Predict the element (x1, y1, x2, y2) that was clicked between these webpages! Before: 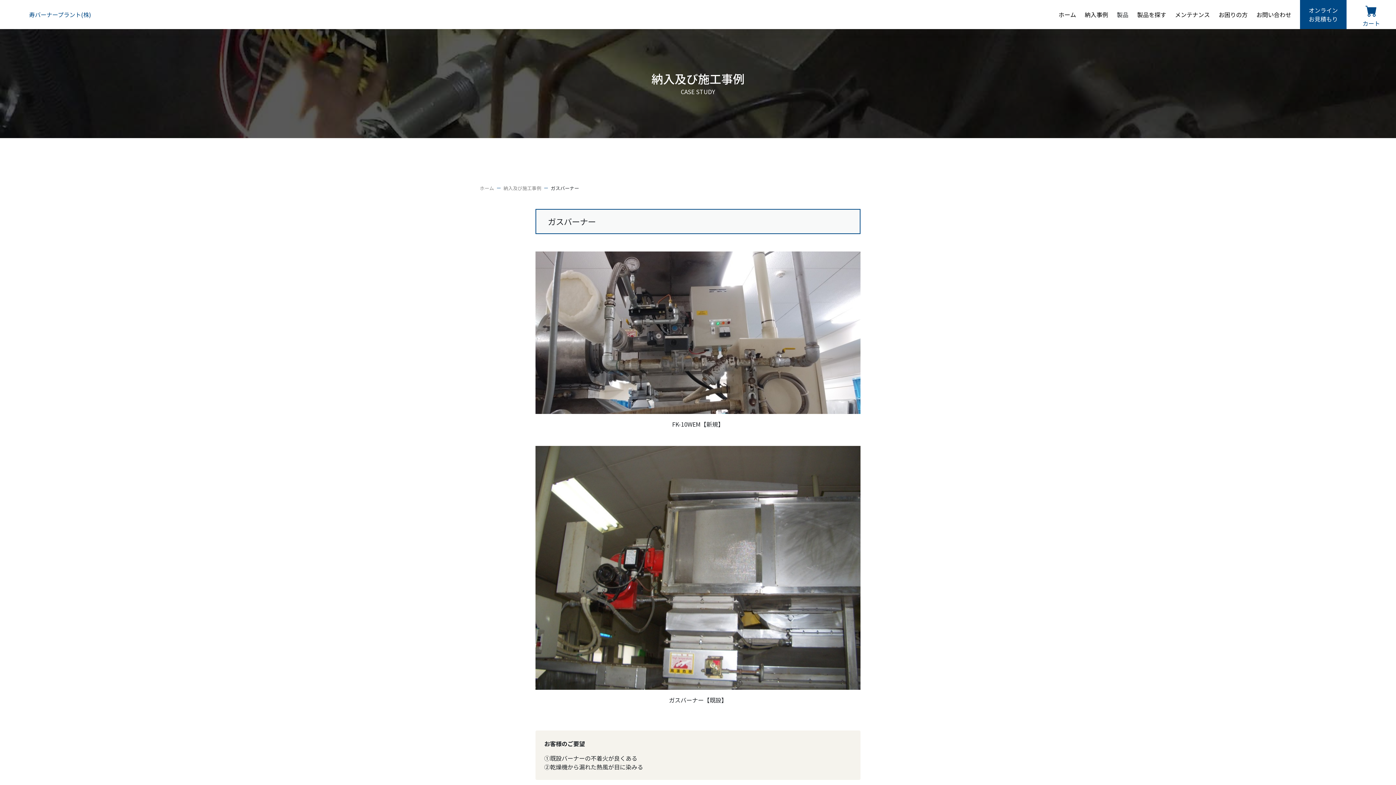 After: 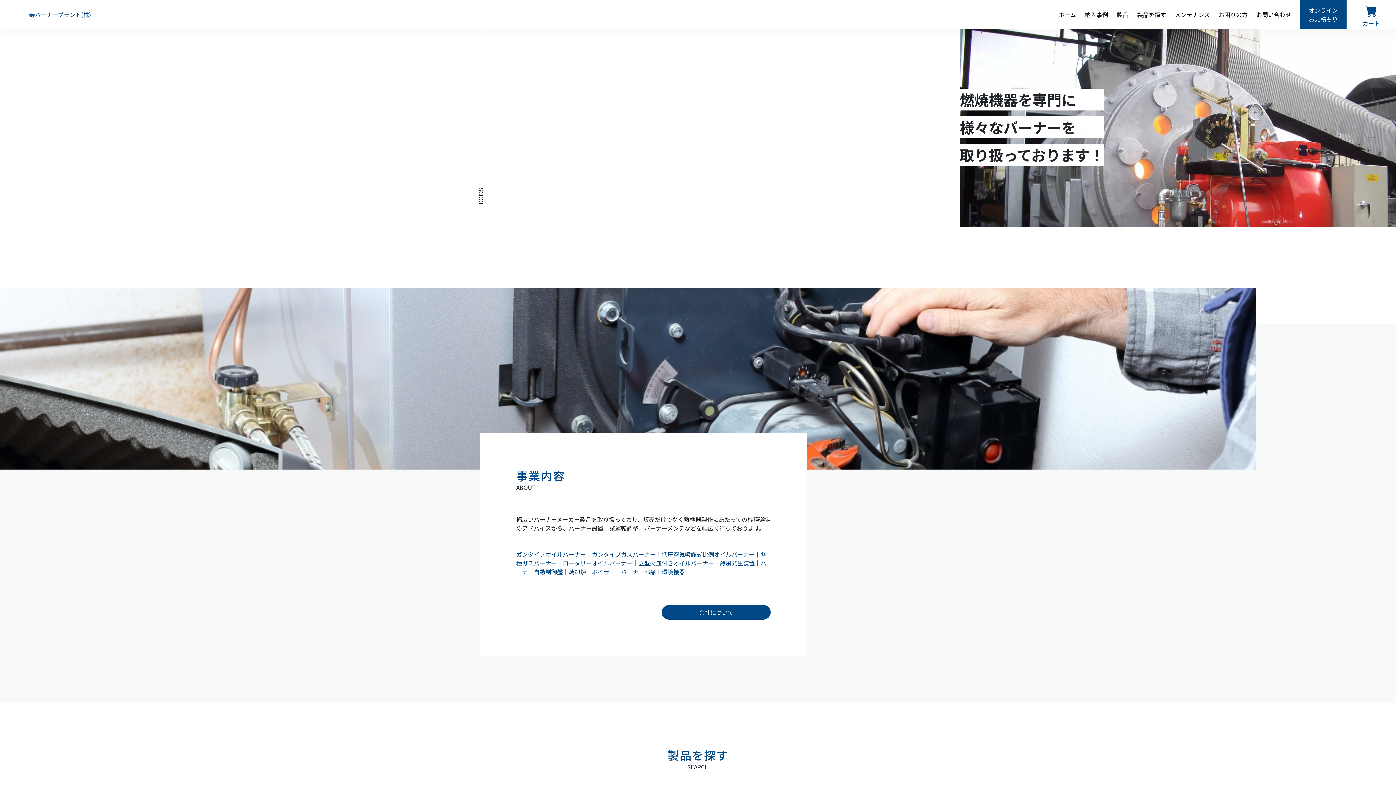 Action: label: ホーム bbox: (1058, 10, 1076, 18)